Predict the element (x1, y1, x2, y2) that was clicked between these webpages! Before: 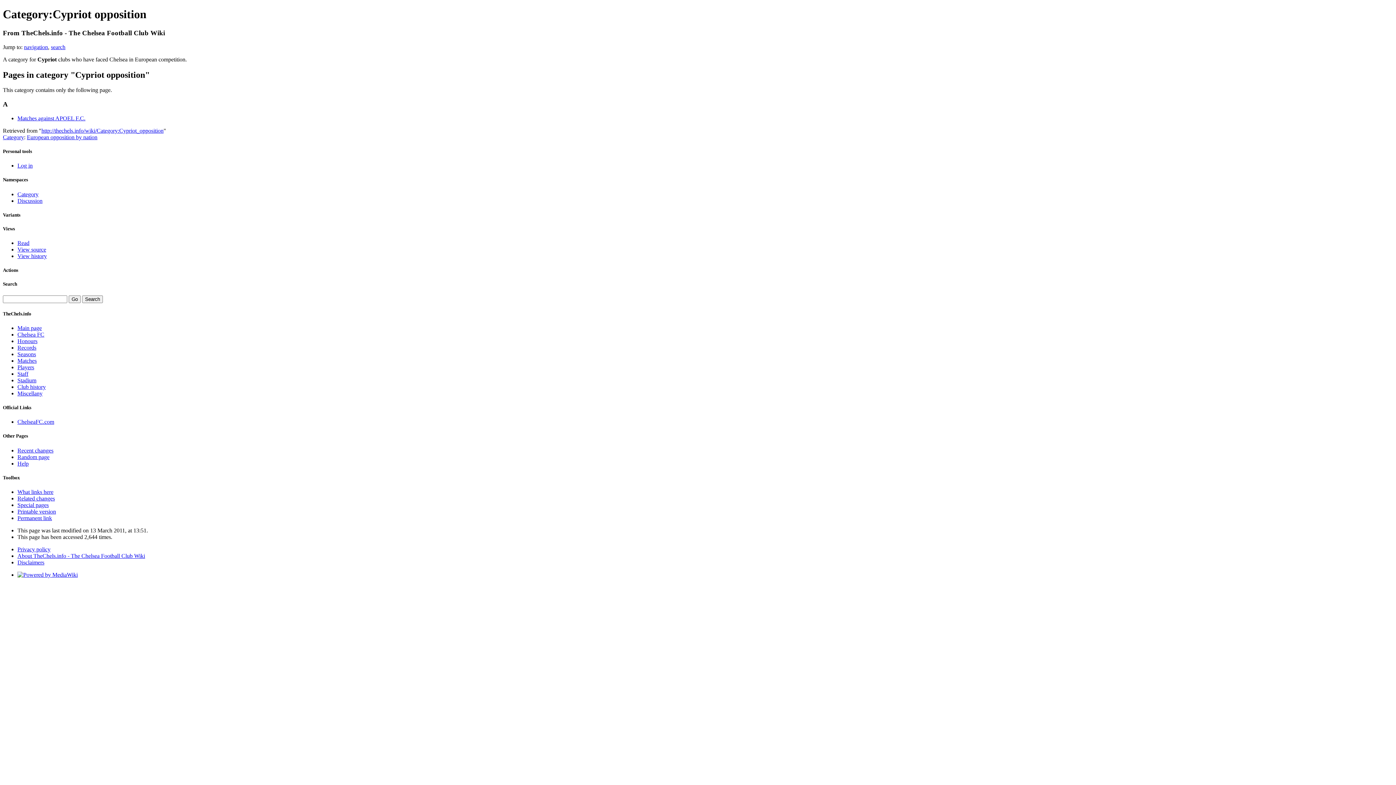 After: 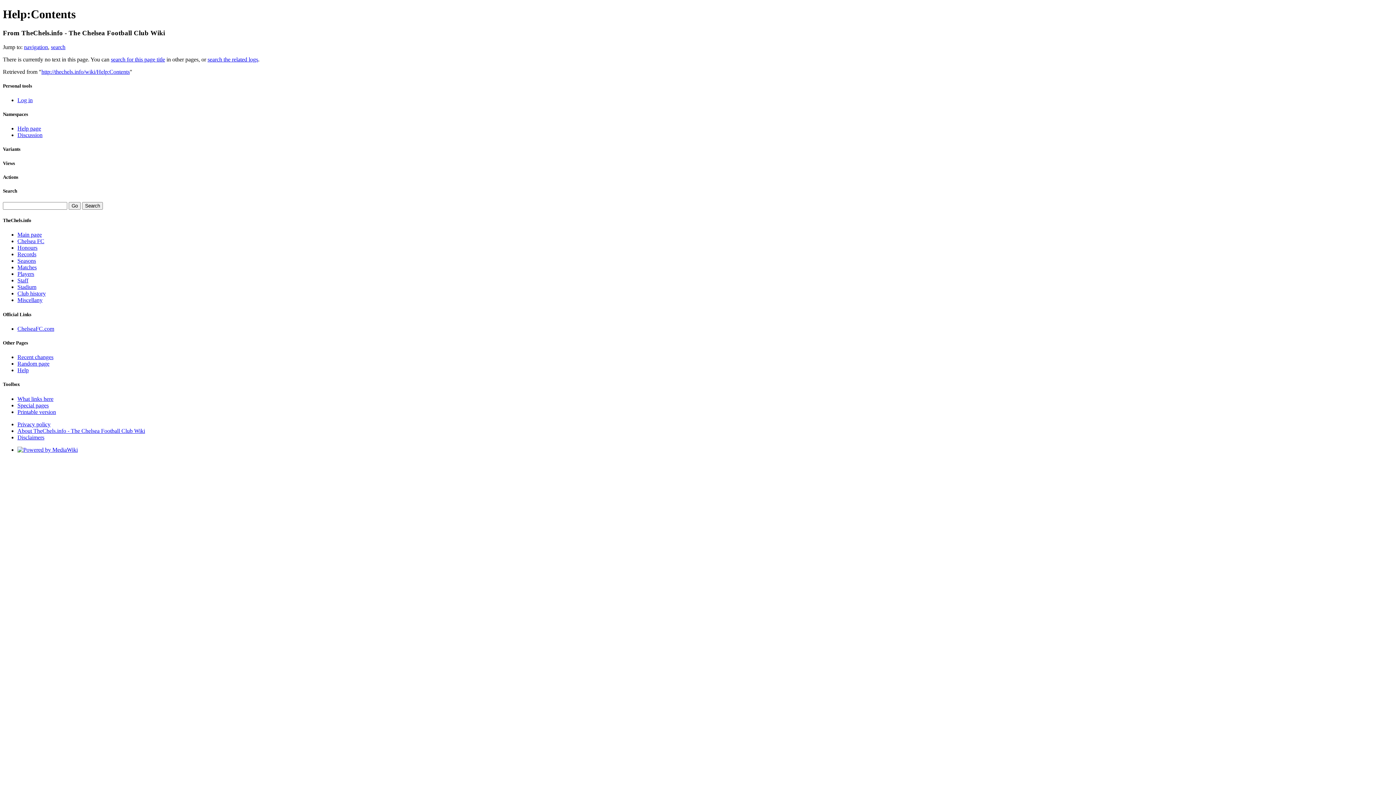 Action: bbox: (17, 460, 28, 466) label: Help